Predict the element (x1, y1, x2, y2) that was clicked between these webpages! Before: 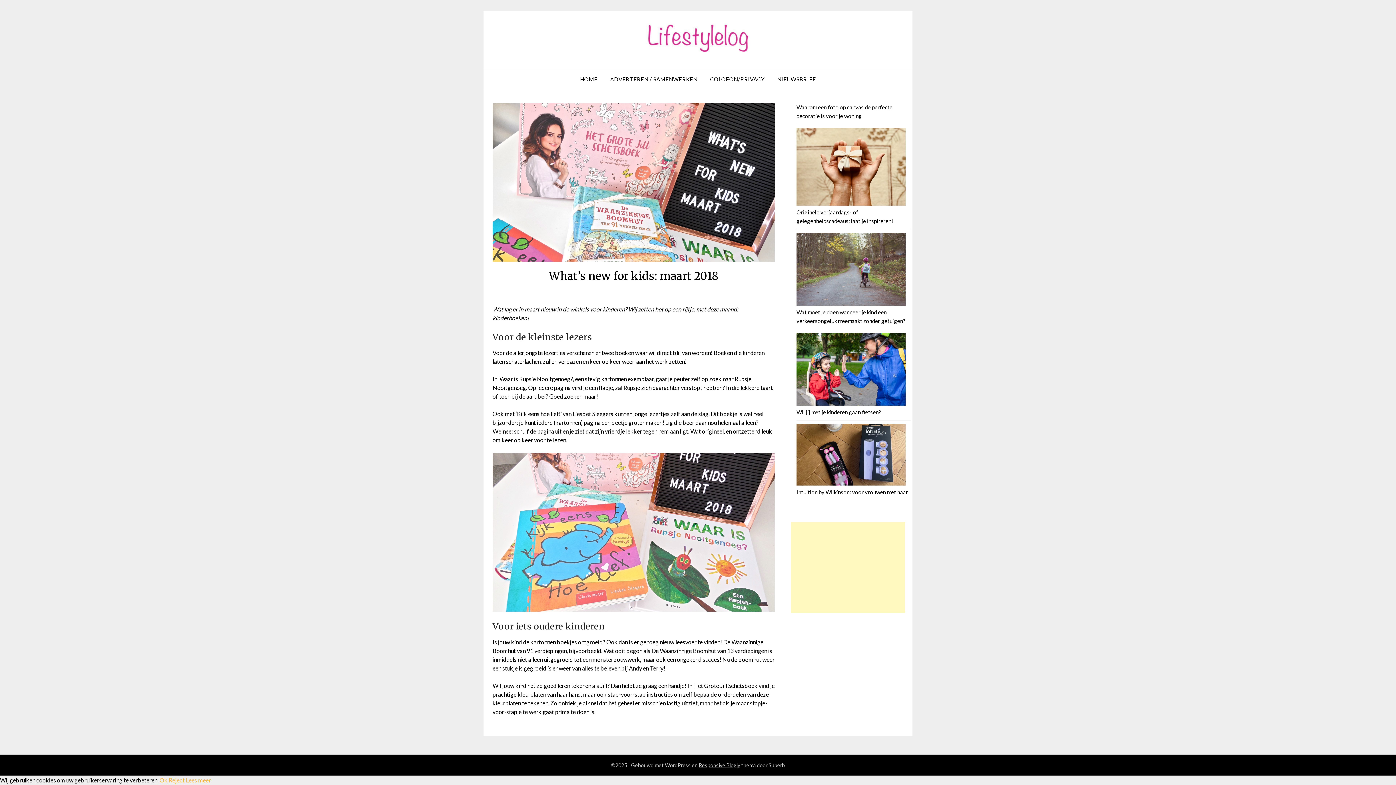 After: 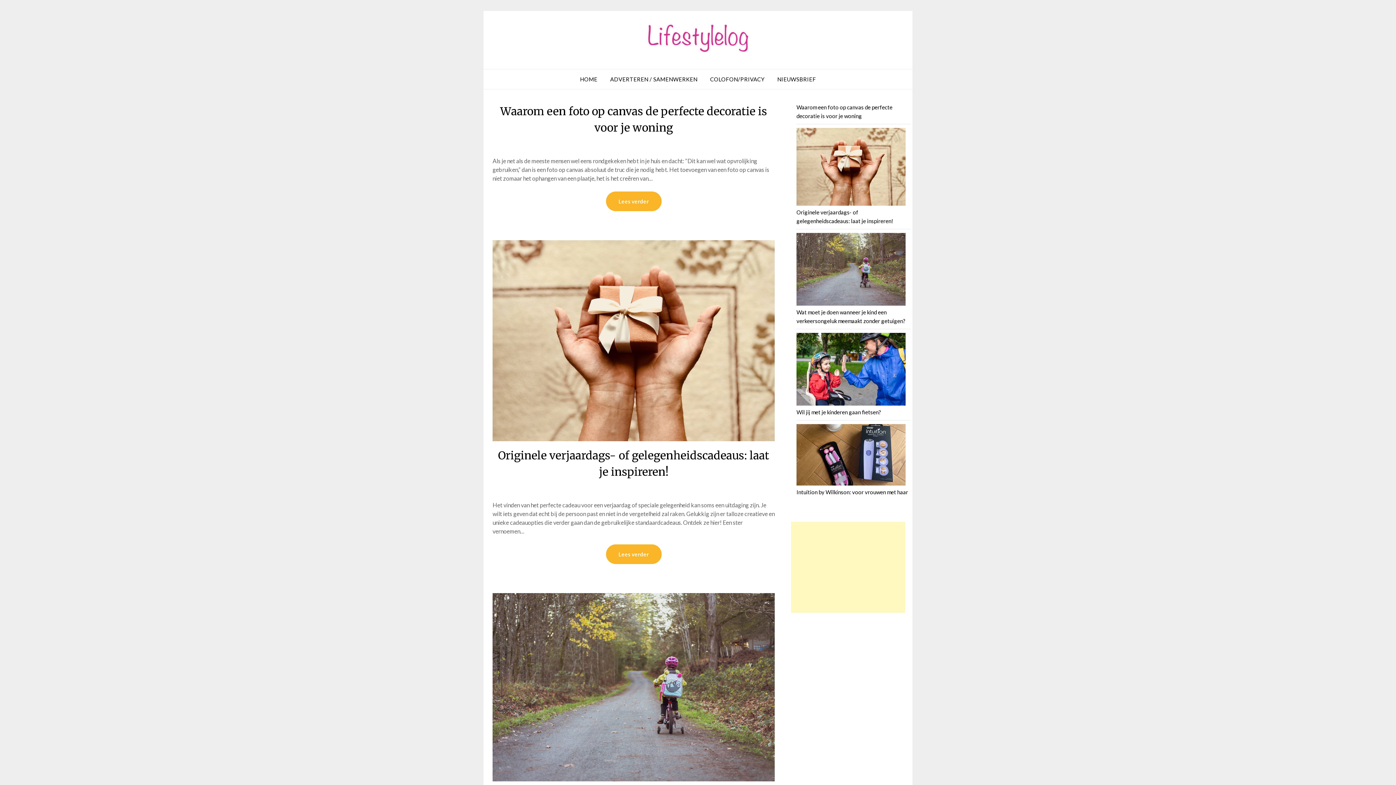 Action: bbox: (646, 23, 750, 52)